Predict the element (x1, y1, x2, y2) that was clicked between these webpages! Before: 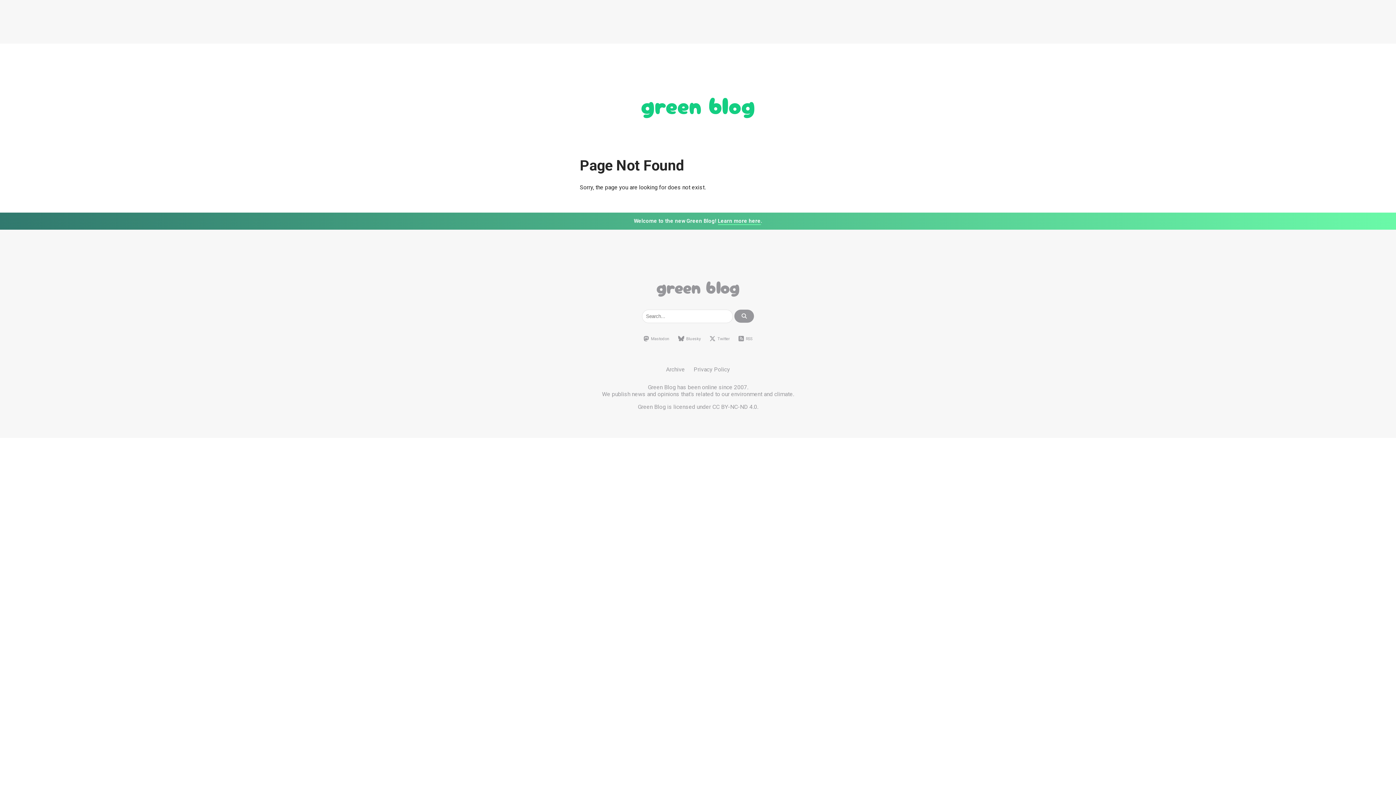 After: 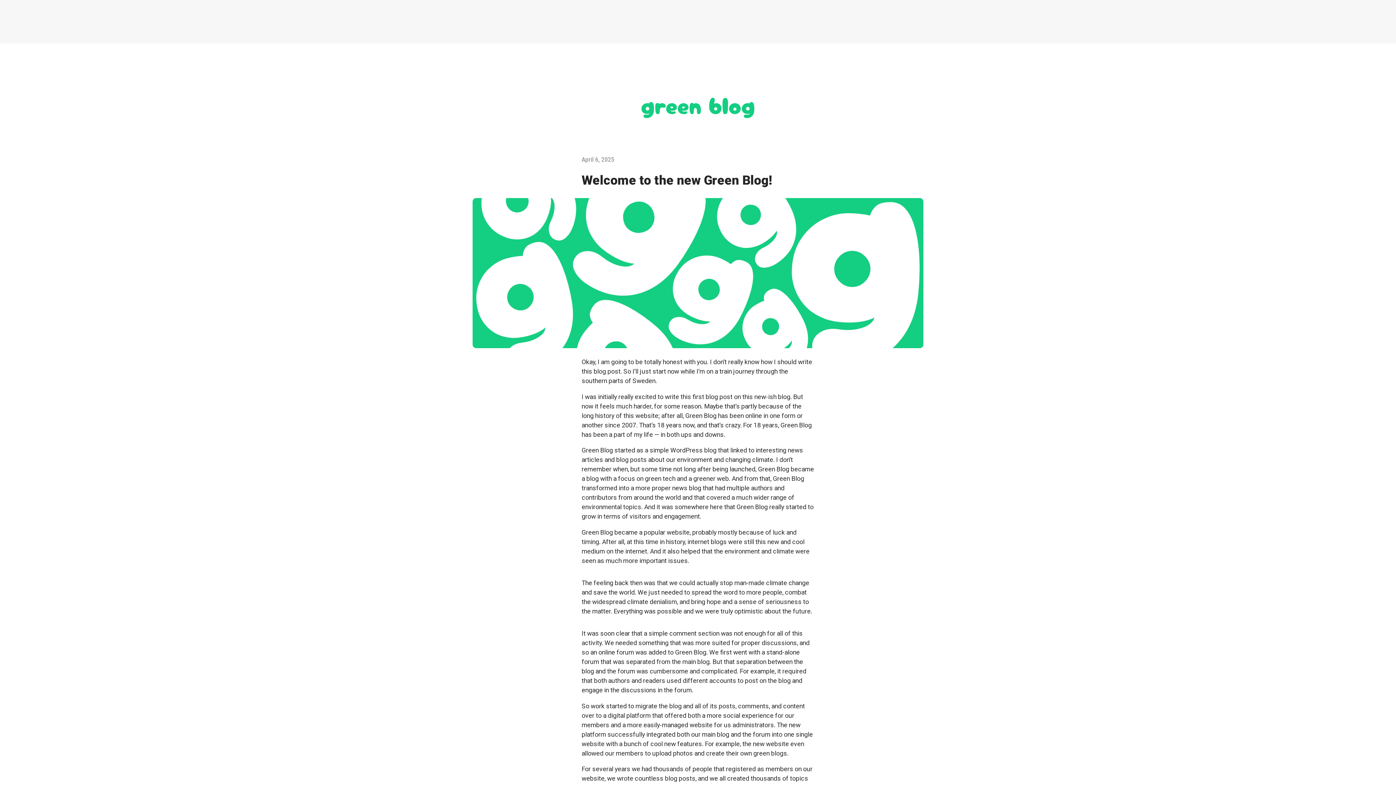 Action: label: Learn more here bbox: (718, 218, 760, 225)